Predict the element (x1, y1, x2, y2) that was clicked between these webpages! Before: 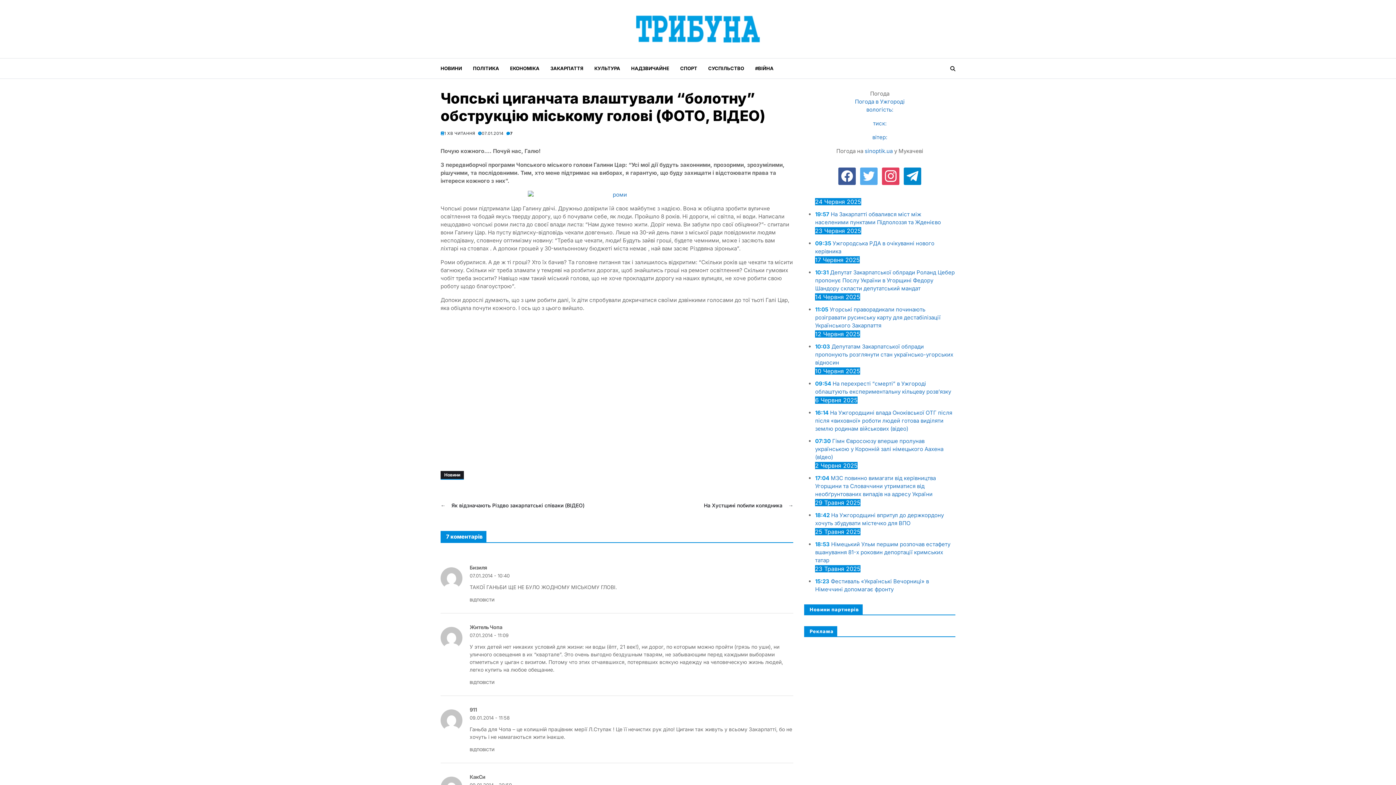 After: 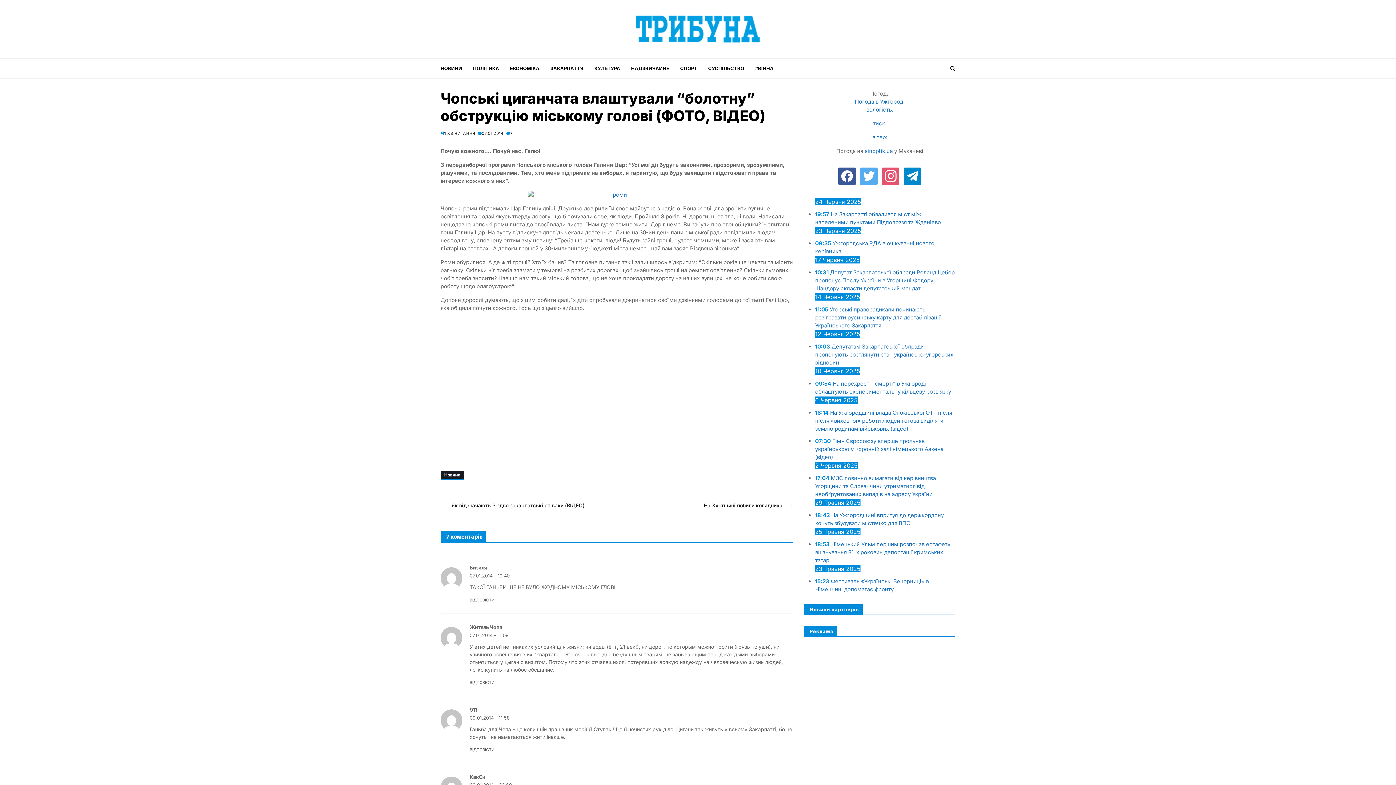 Action: label: instagram bbox: (882, 172, 899, 179)